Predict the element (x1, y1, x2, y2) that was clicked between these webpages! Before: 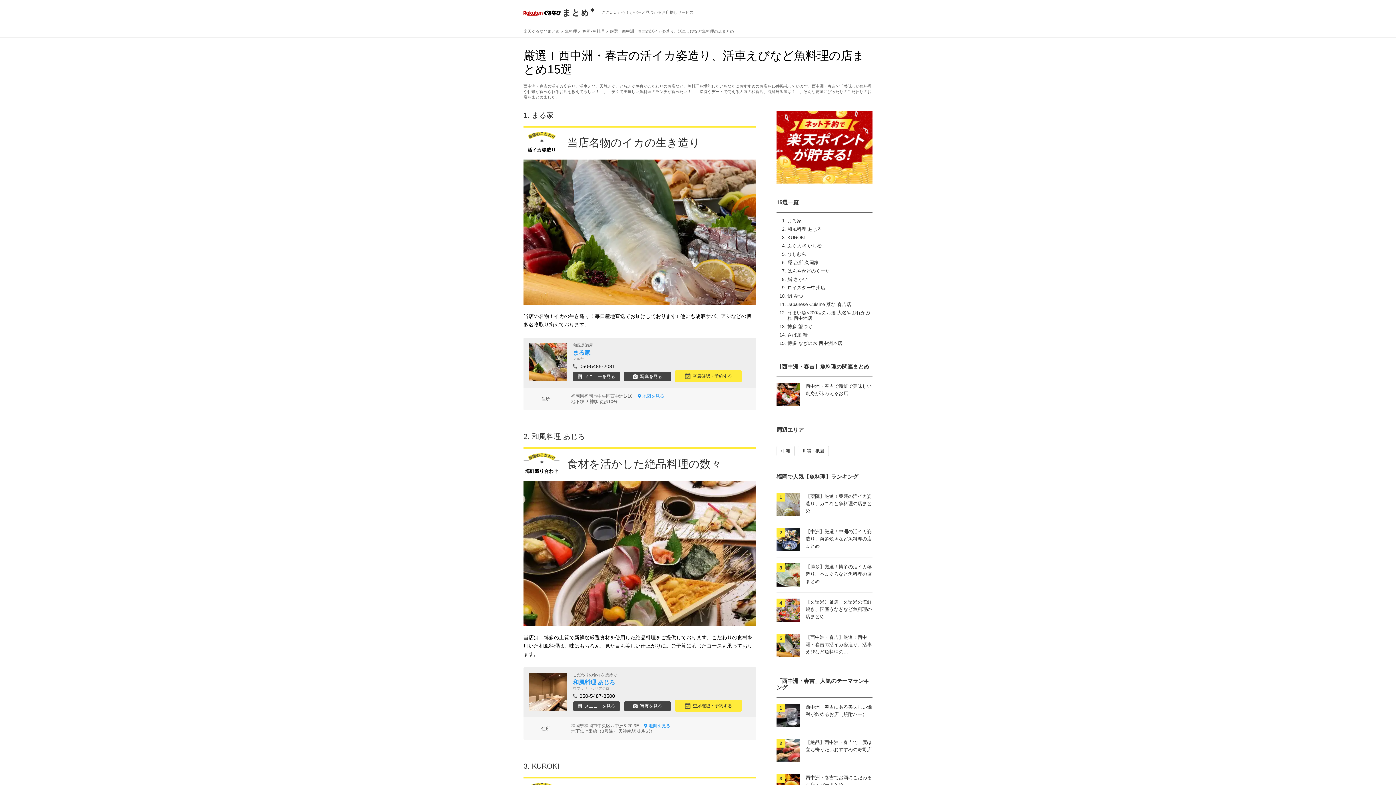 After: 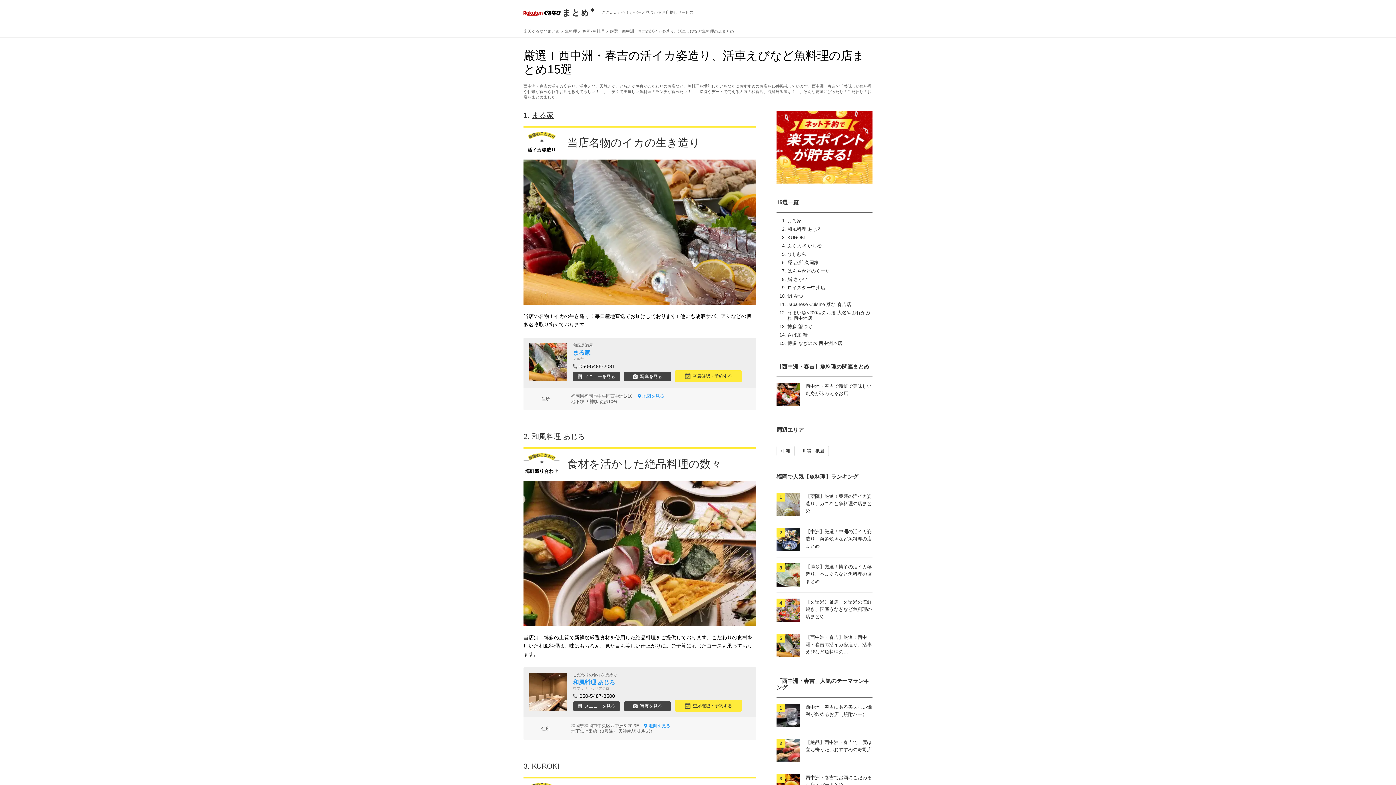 Action: bbox: (532, 111, 553, 119) label: まる家